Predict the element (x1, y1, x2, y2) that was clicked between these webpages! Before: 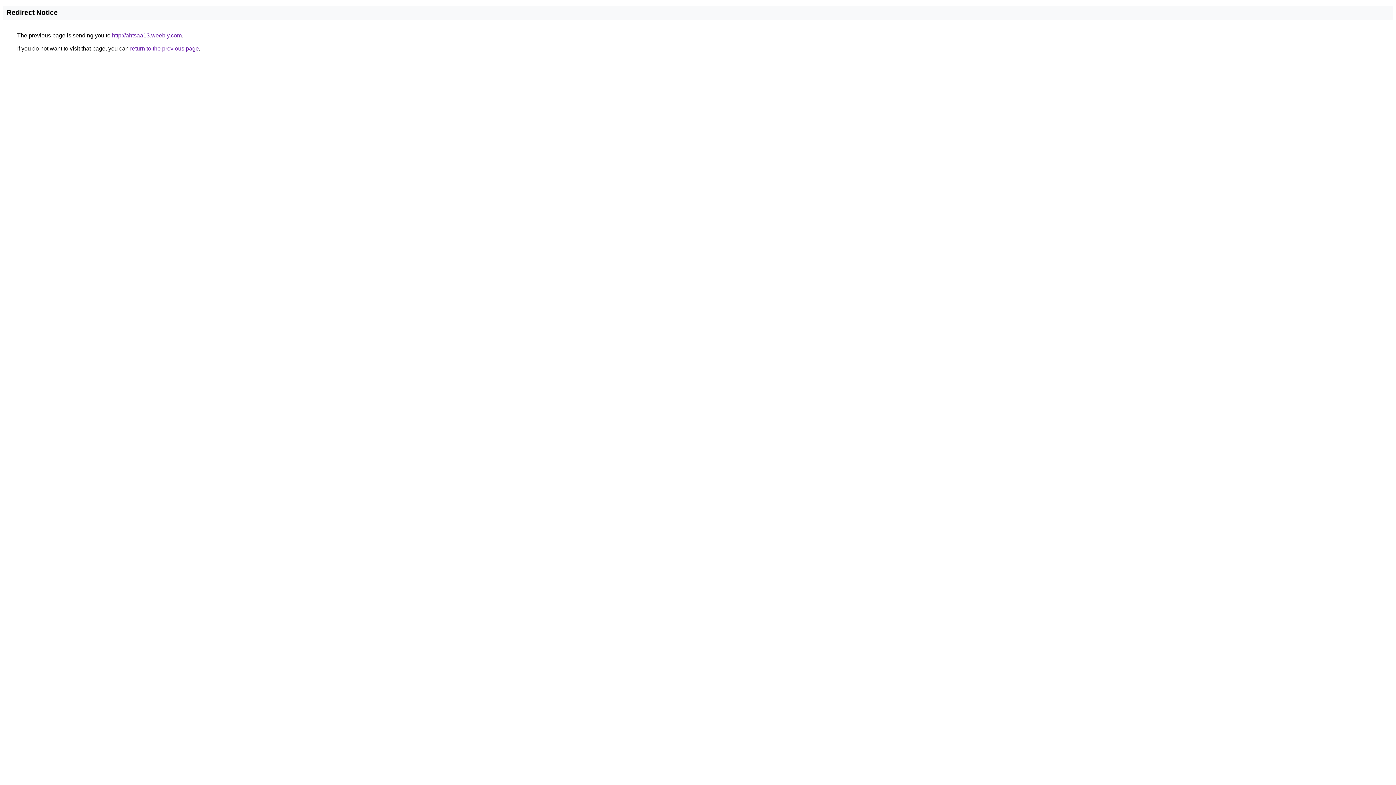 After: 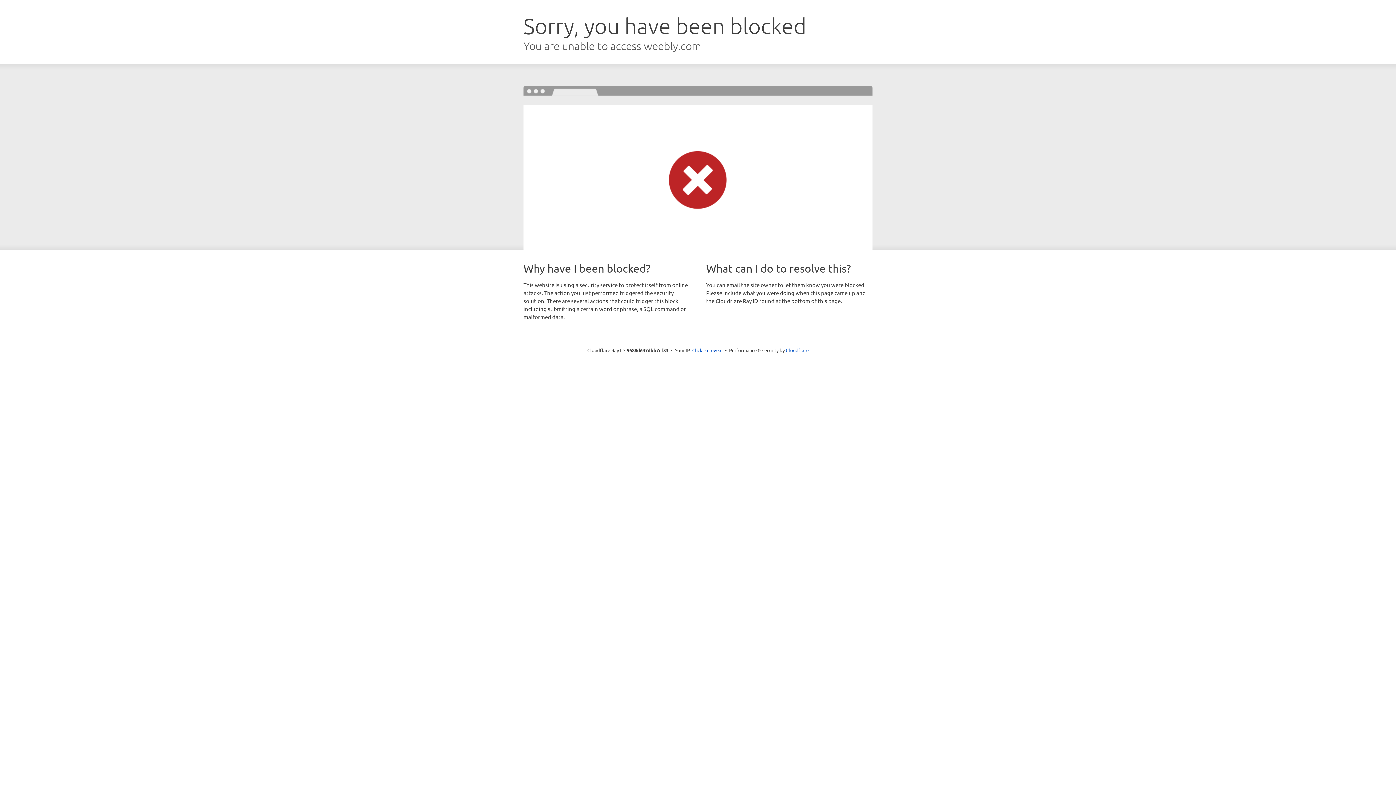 Action: label: http://ahtsaa13.weebly.com bbox: (112, 32, 181, 38)